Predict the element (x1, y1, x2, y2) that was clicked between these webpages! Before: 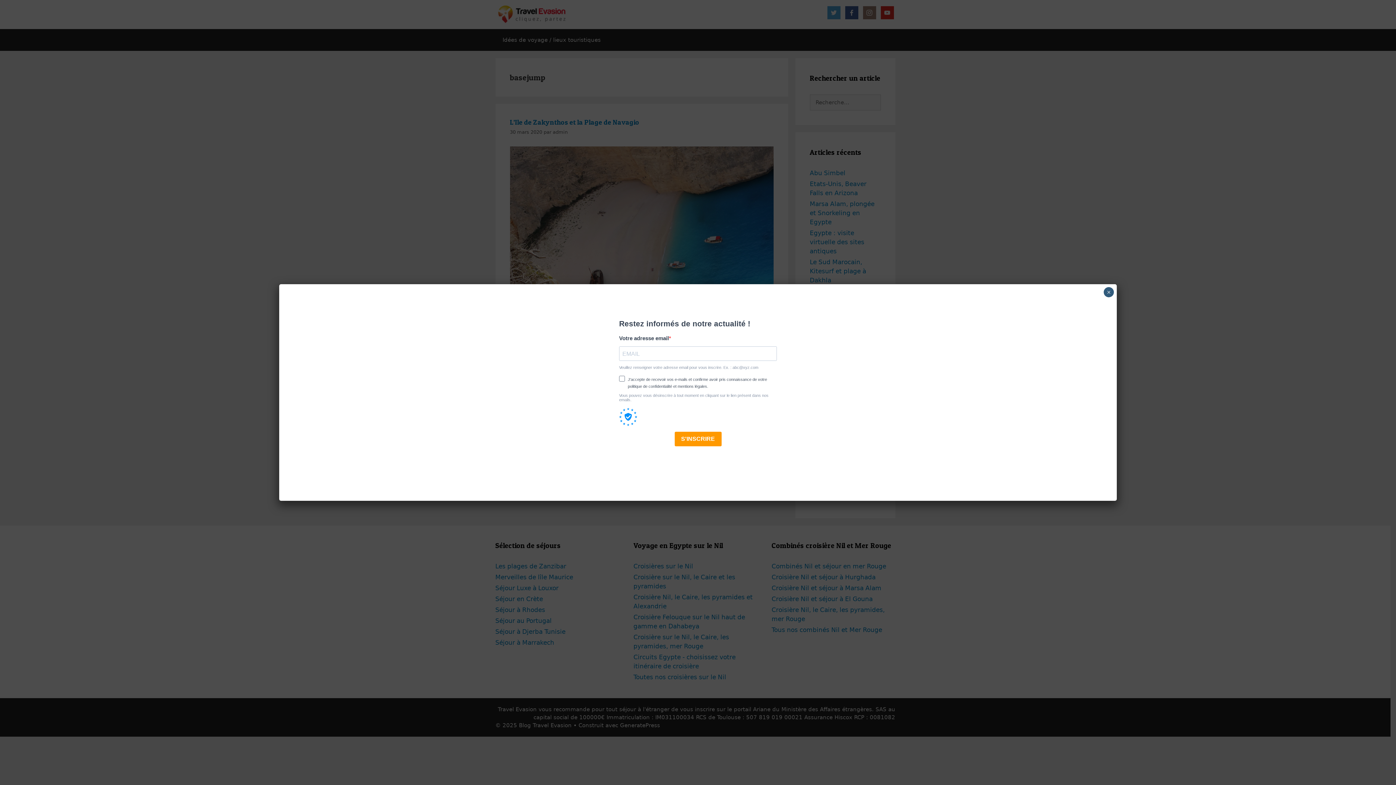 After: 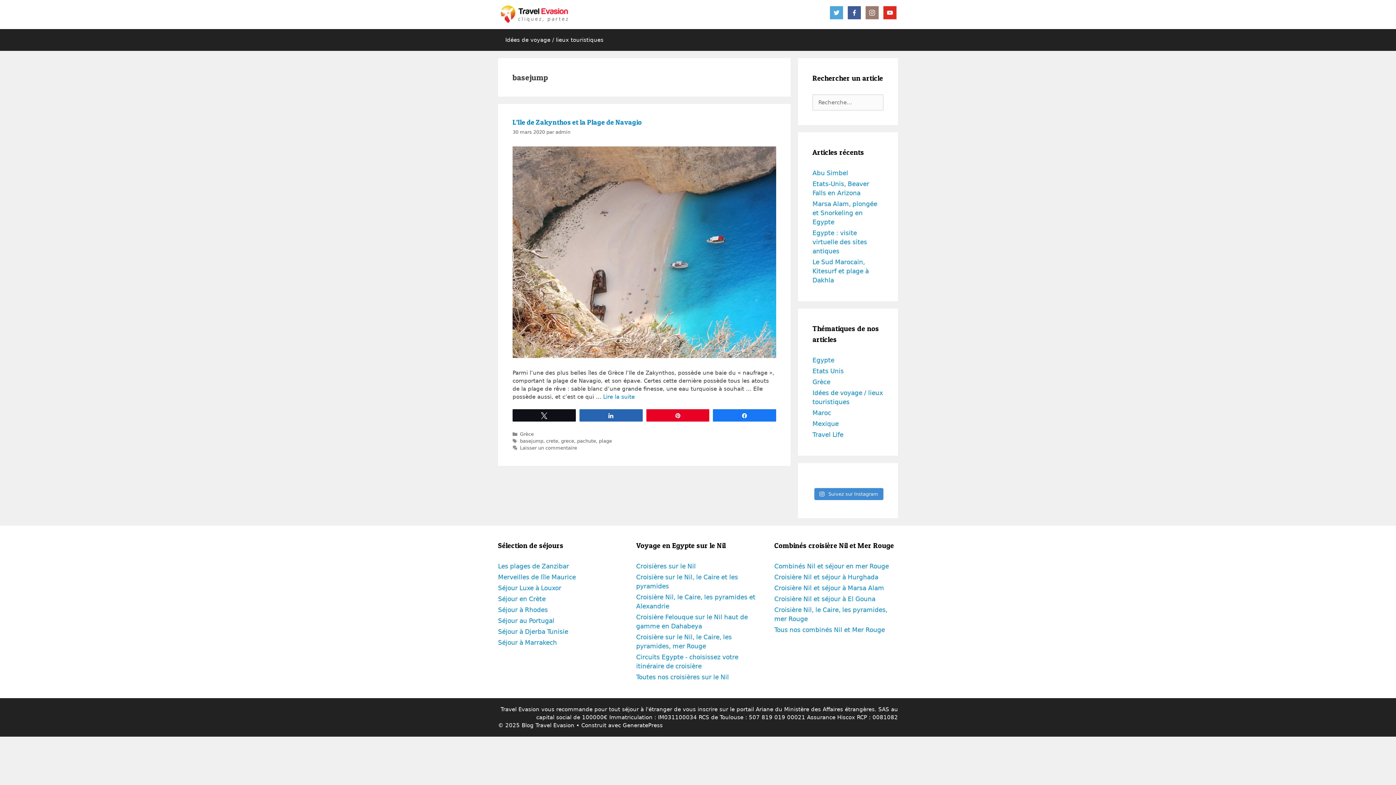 Action: label: Fermer bbox: (1104, 287, 1114, 297)